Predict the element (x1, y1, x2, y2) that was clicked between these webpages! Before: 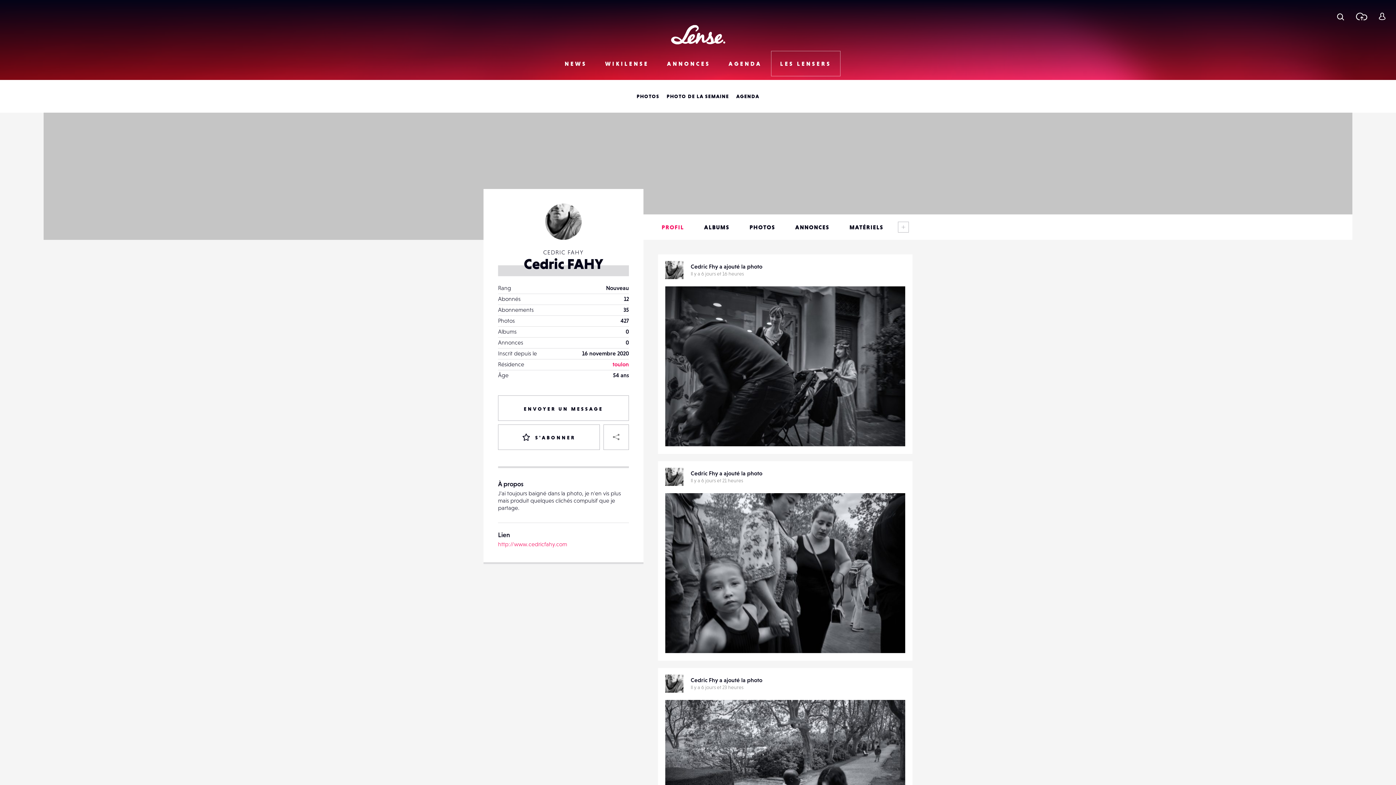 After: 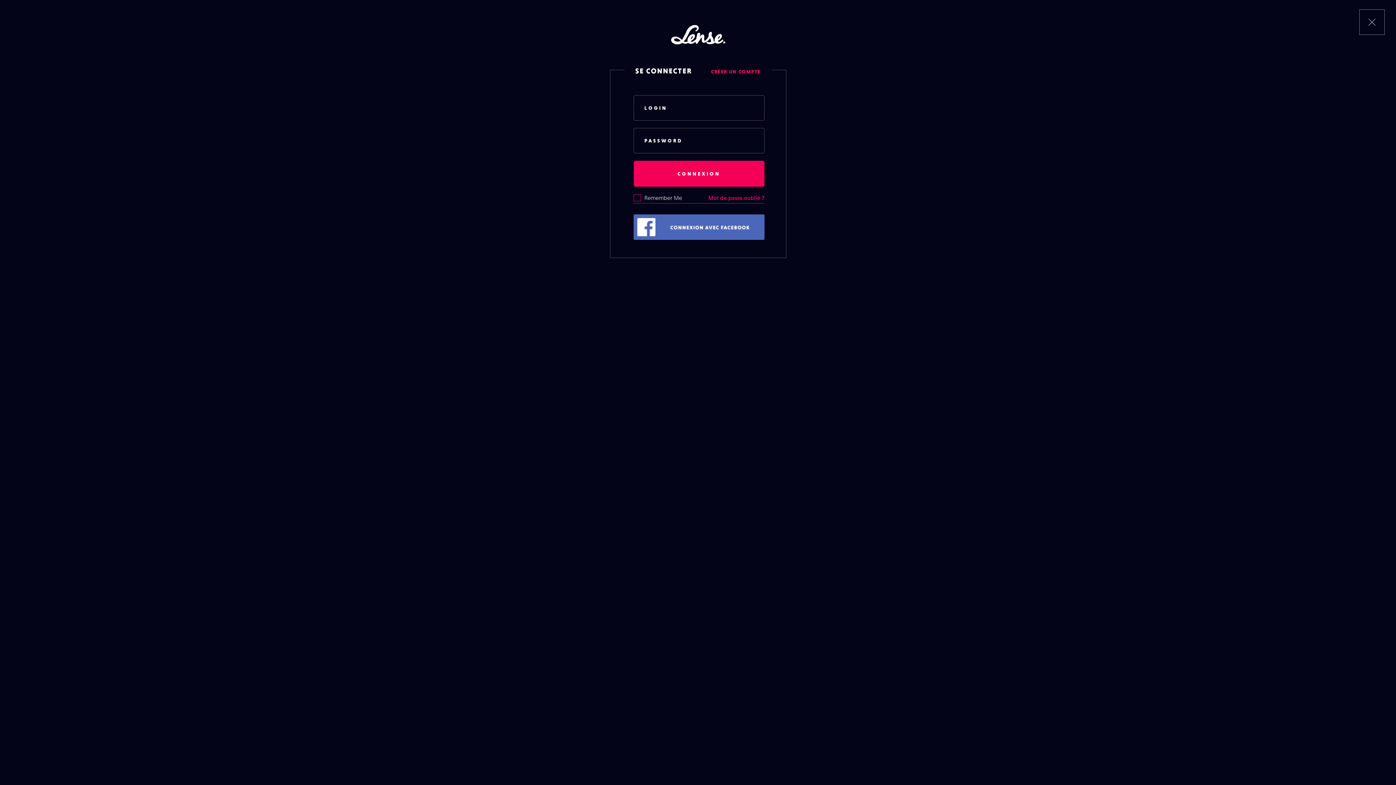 Action: label: S'ABONNER bbox: (498, 424, 600, 450)